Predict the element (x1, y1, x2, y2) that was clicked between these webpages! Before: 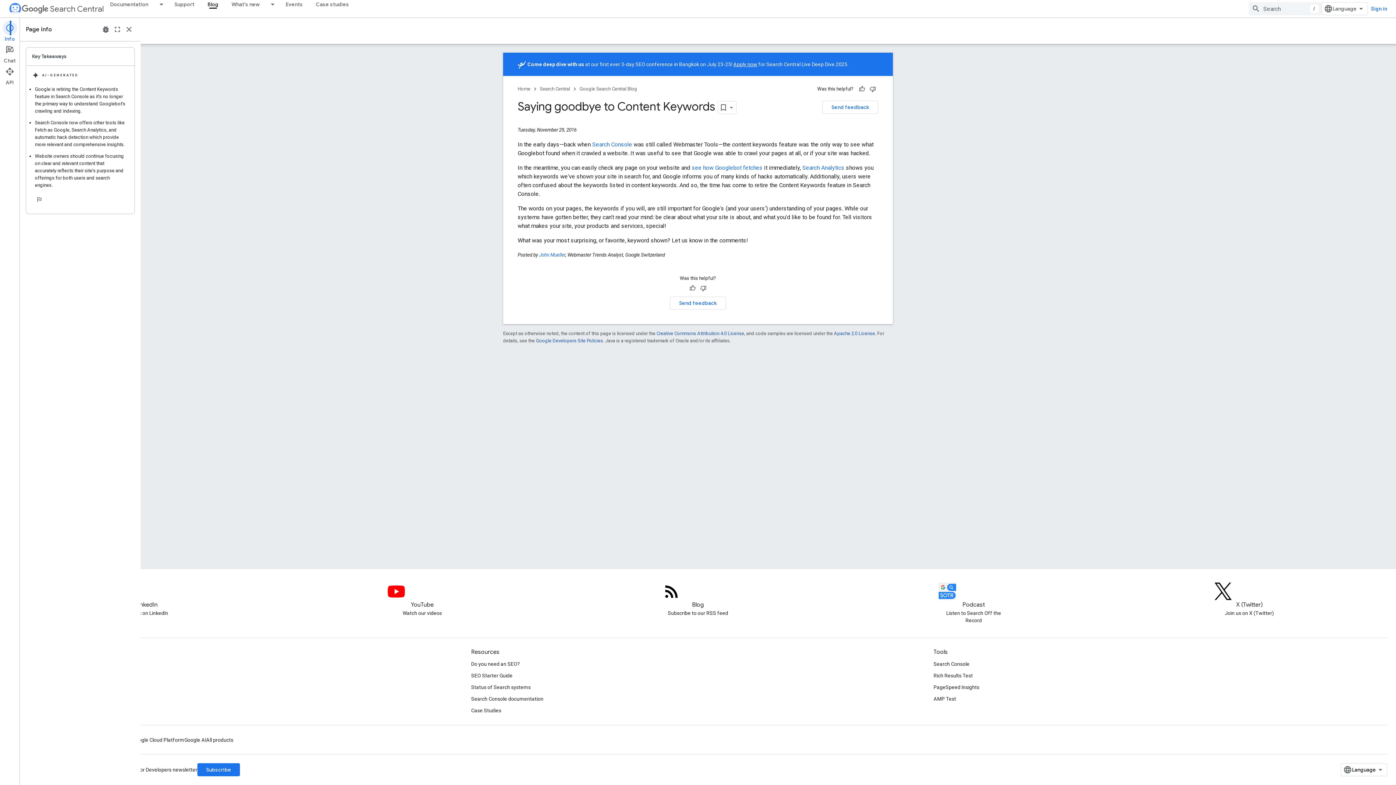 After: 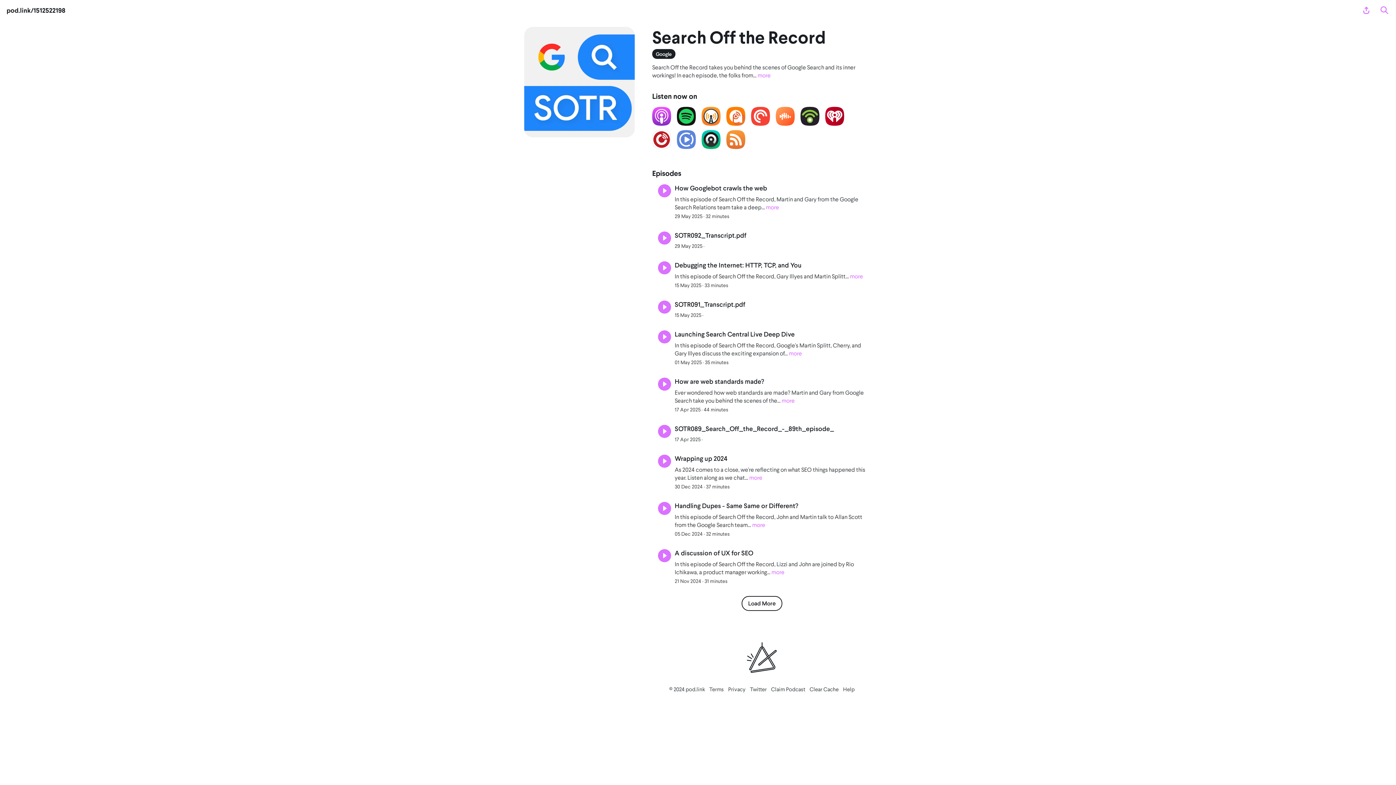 Action: bbox: (939, 582, 1008, 609) label: Search Off the Record podcast episodes